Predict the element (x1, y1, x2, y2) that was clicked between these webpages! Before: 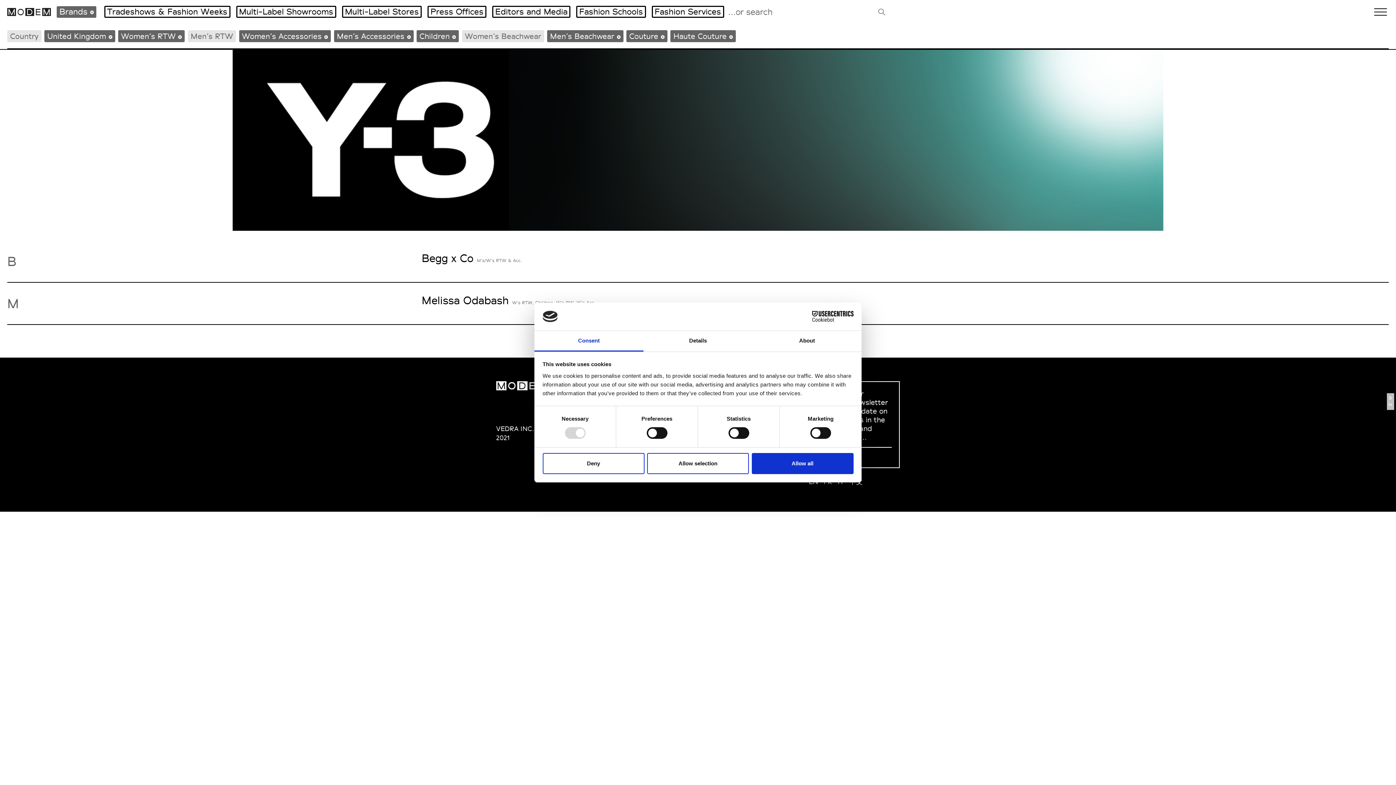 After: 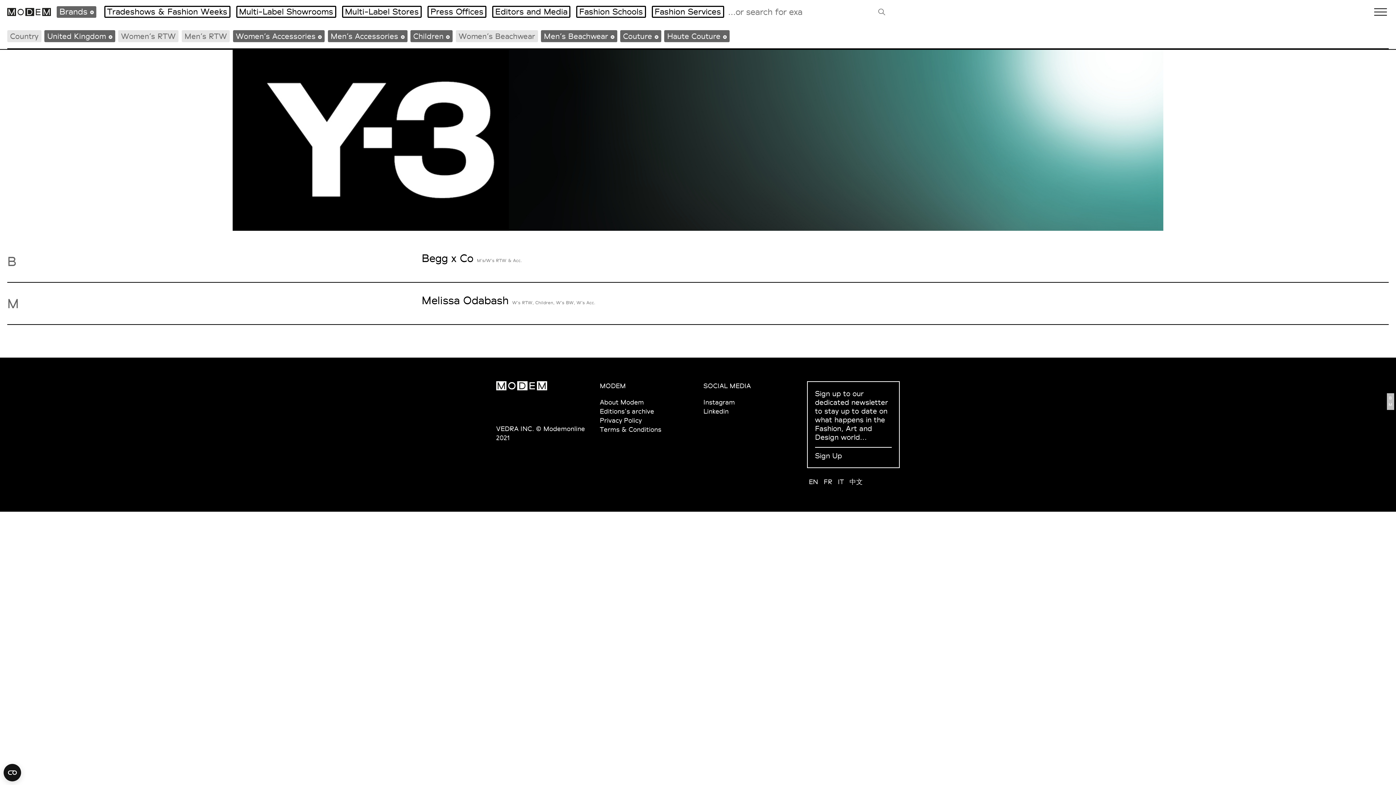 Action: bbox: (175, 31, 181, 40)